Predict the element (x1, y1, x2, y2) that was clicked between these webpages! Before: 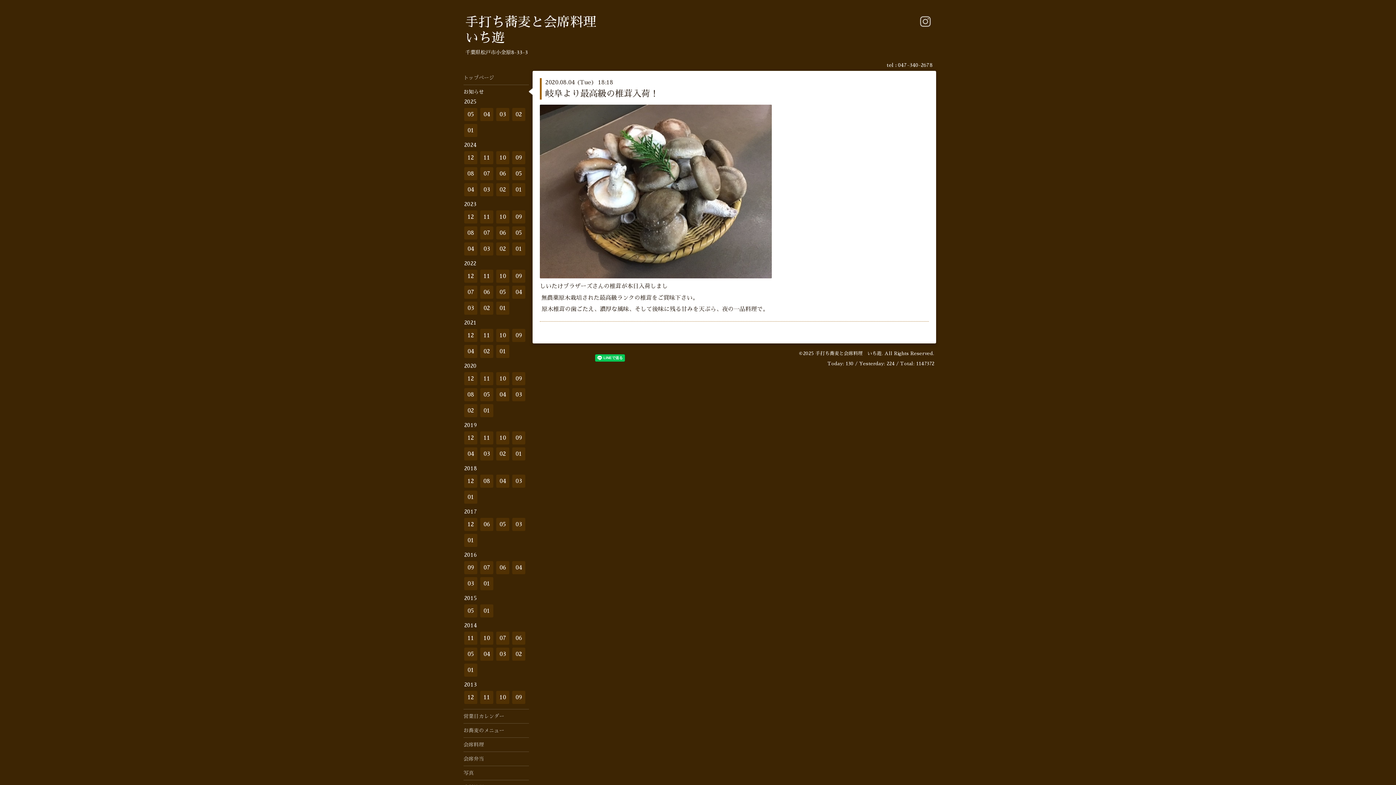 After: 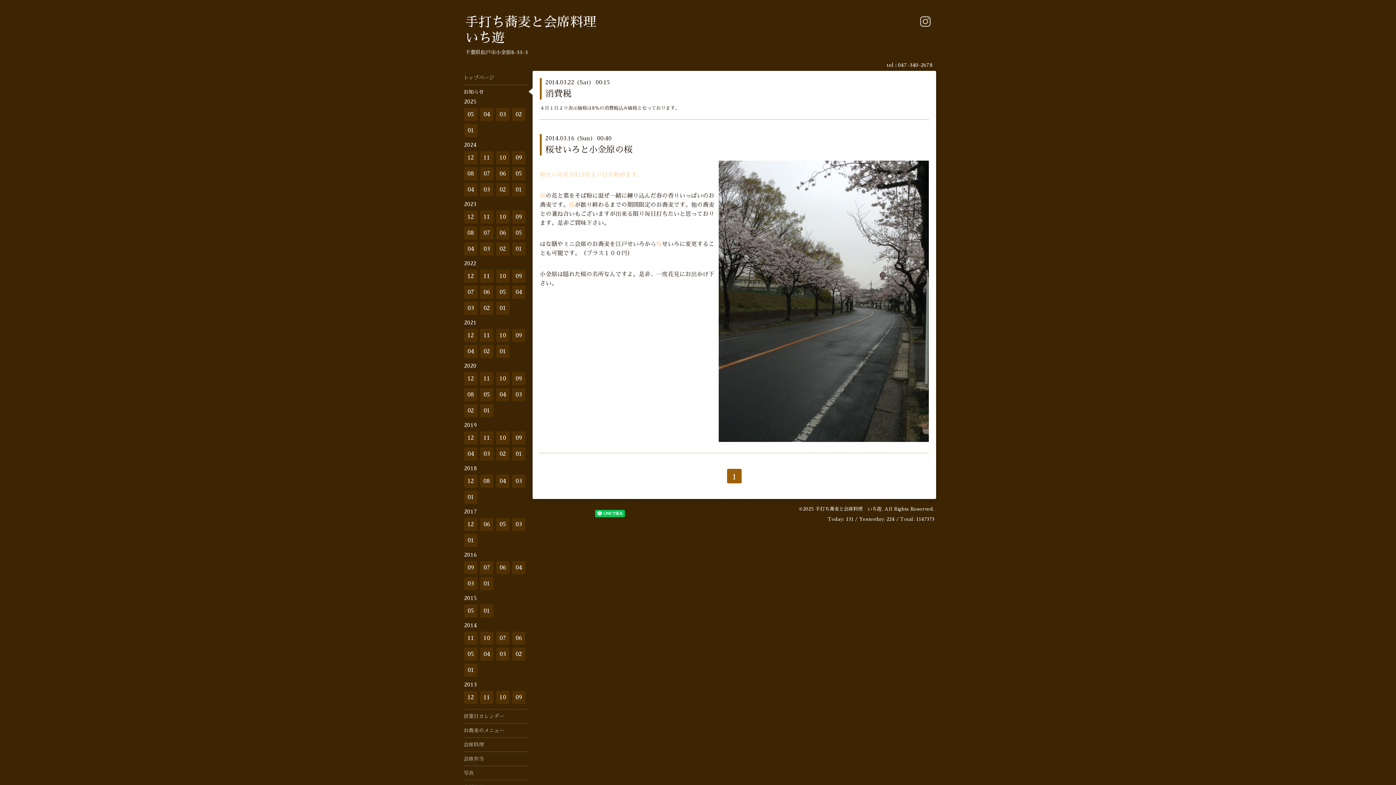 Action: bbox: (496, 648, 509, 661) label: 03